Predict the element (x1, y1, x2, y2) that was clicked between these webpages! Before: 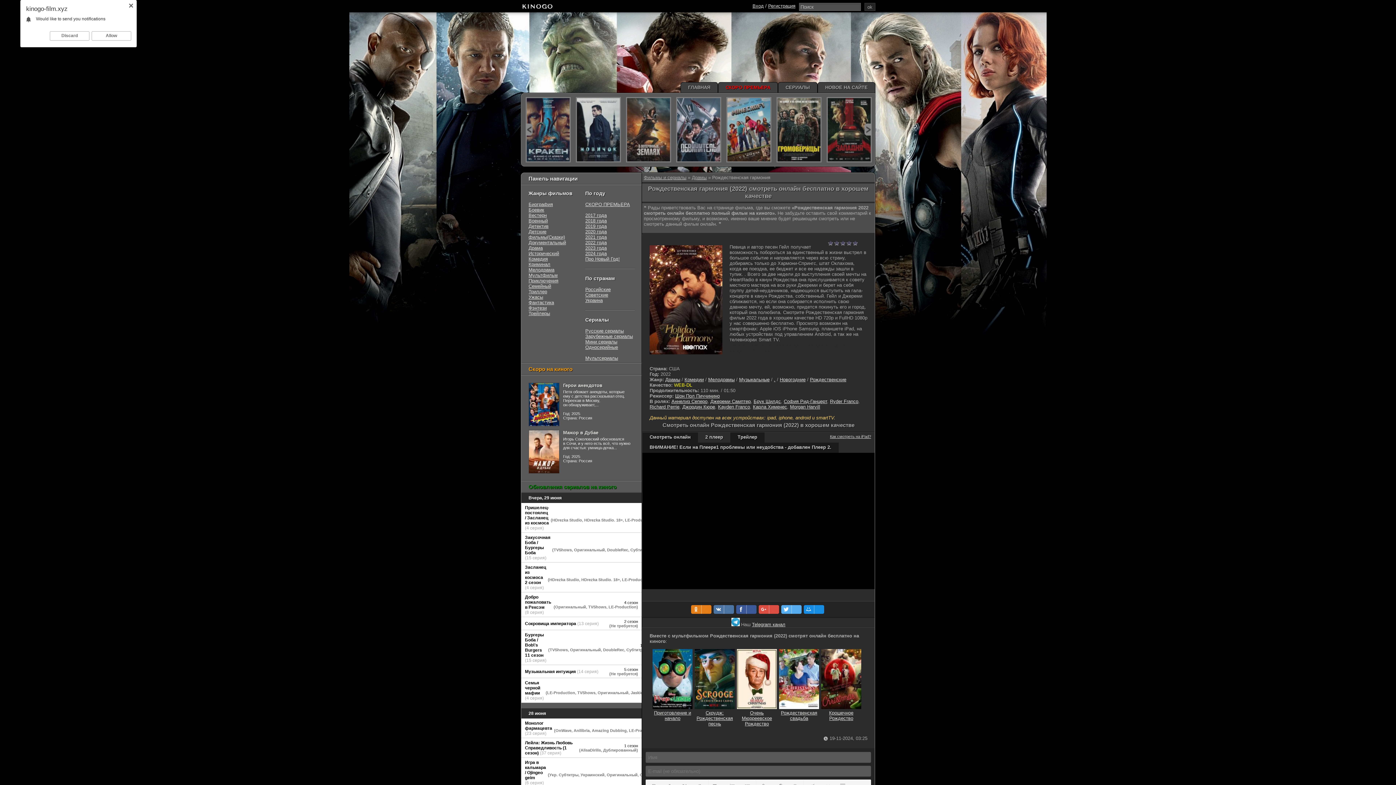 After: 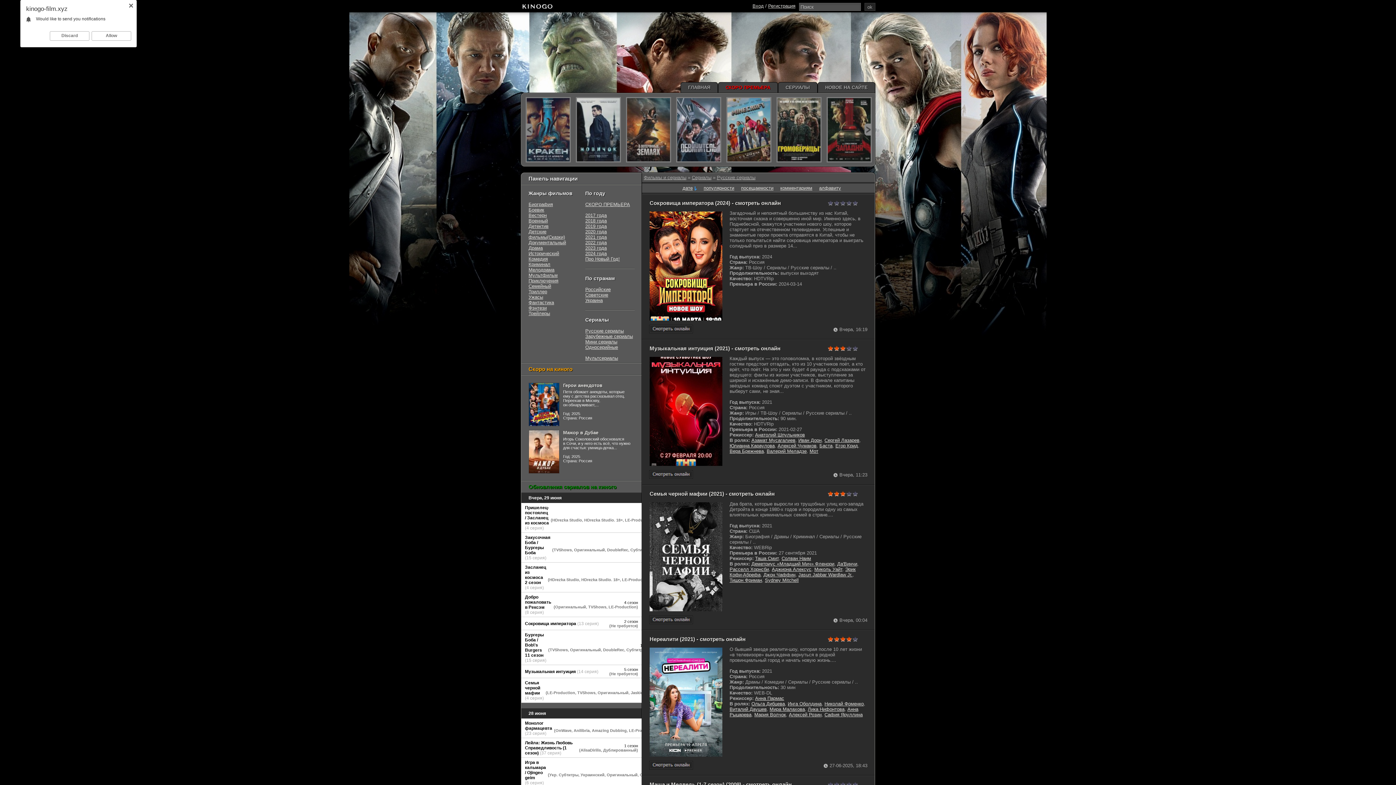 Action: label: Русские сериалы bbox: (585, 328, 624, 333)